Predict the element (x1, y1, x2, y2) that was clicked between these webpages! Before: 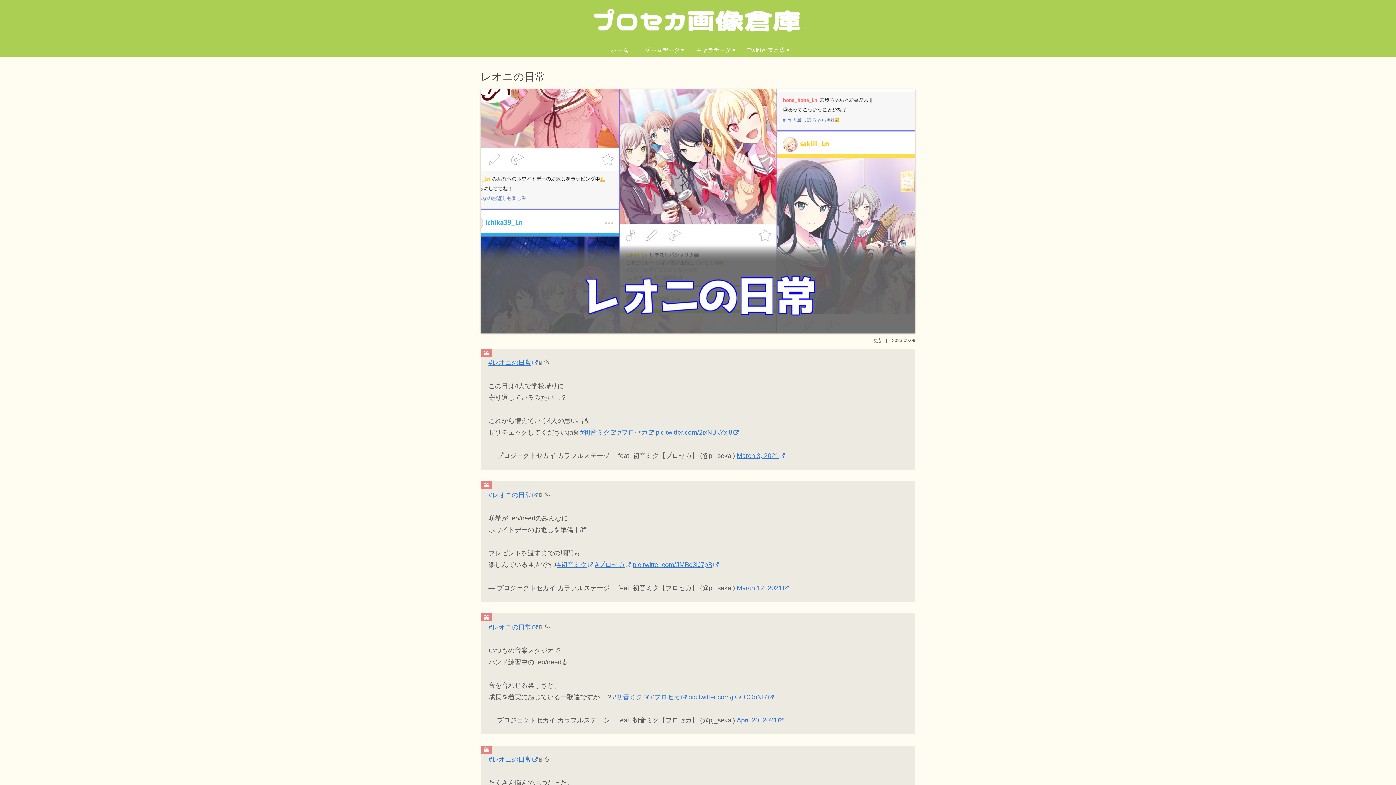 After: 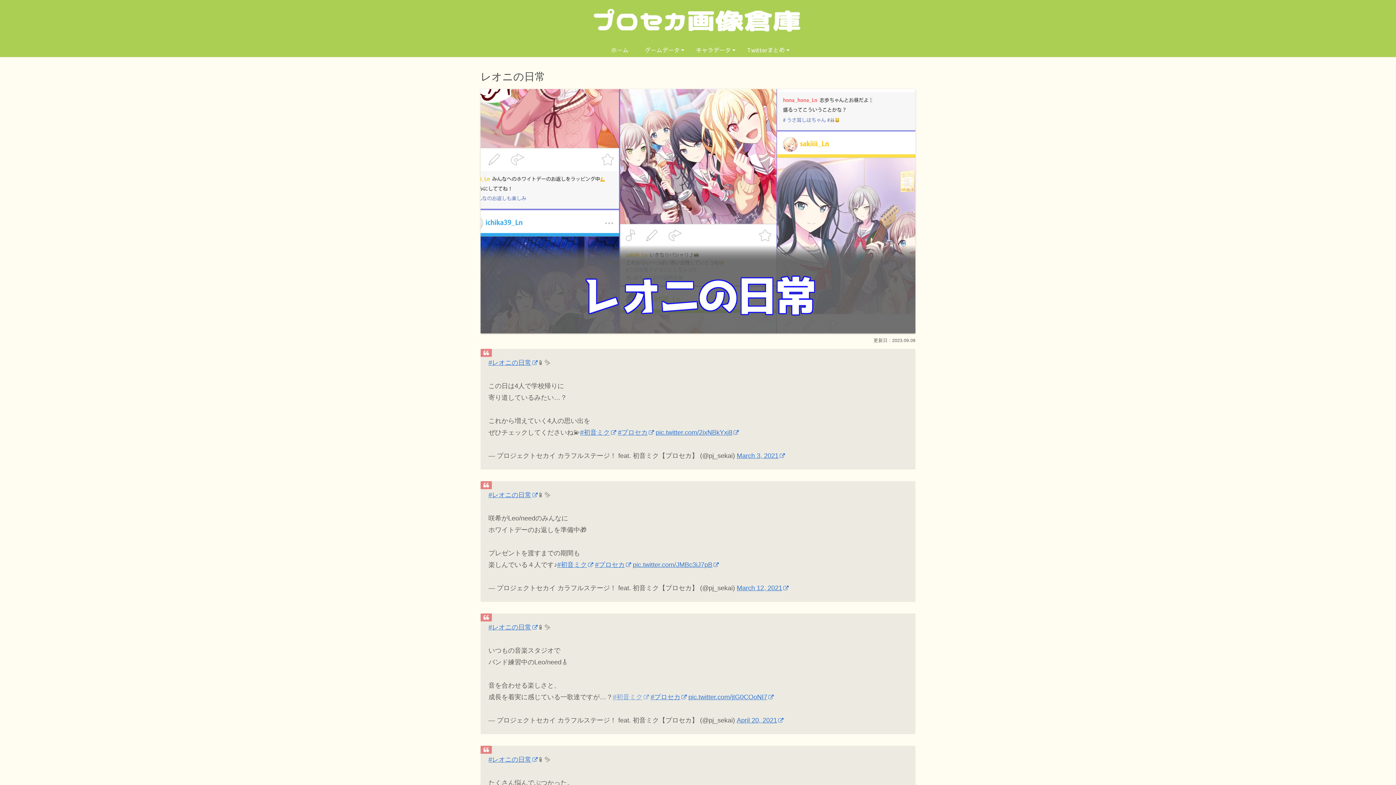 Action: label: #初音ミク bbox: (612, 708, 648, 715)